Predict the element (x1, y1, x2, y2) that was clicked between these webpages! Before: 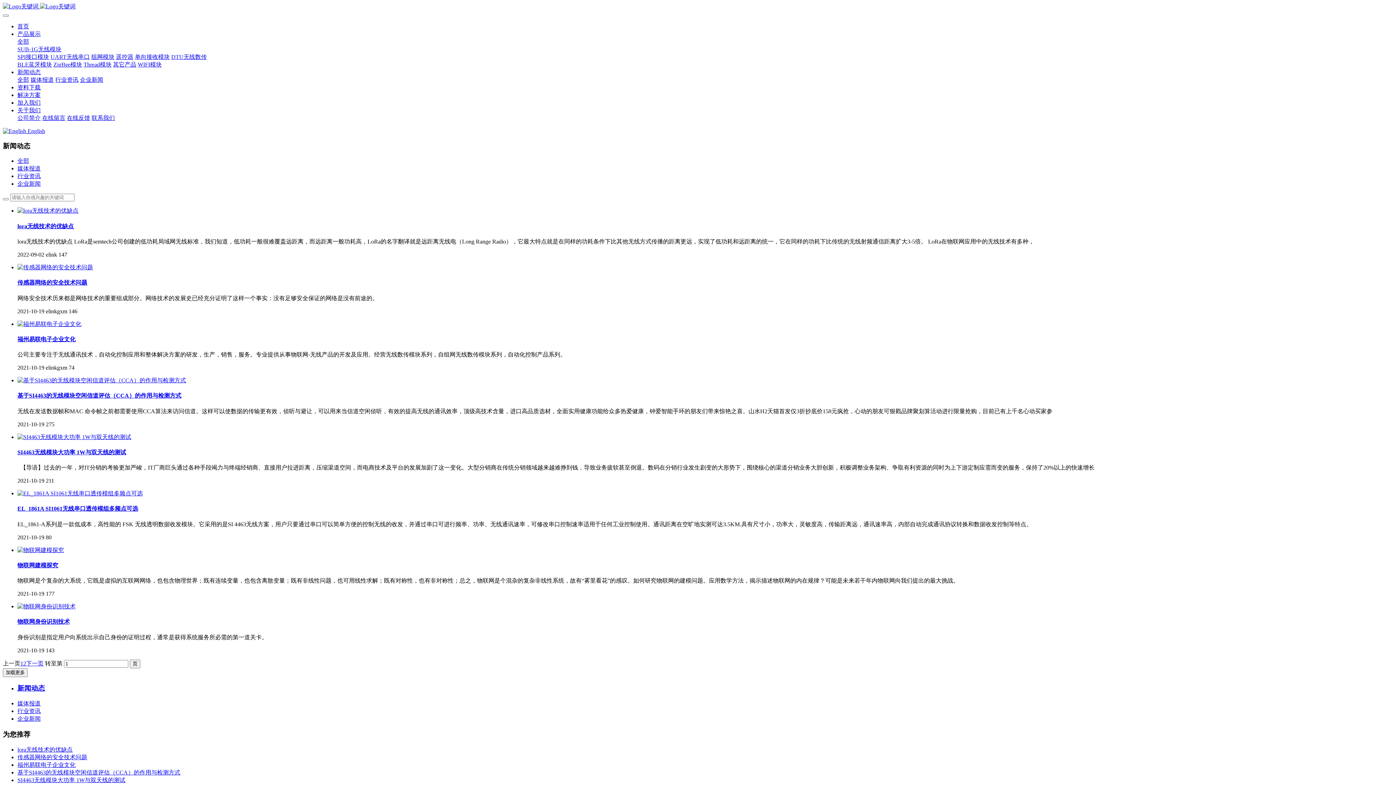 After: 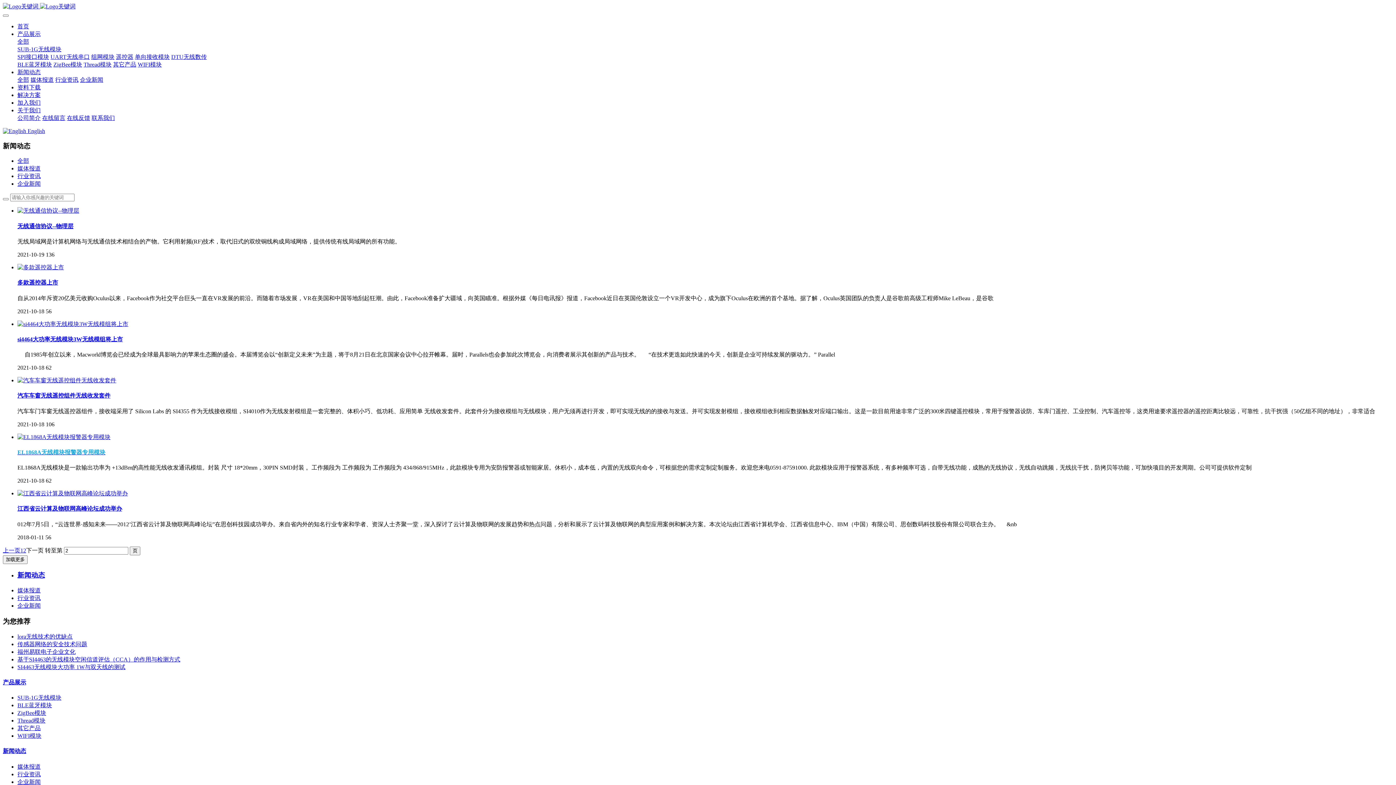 Action: bbox: (23, 660, 26, 666) label: 2